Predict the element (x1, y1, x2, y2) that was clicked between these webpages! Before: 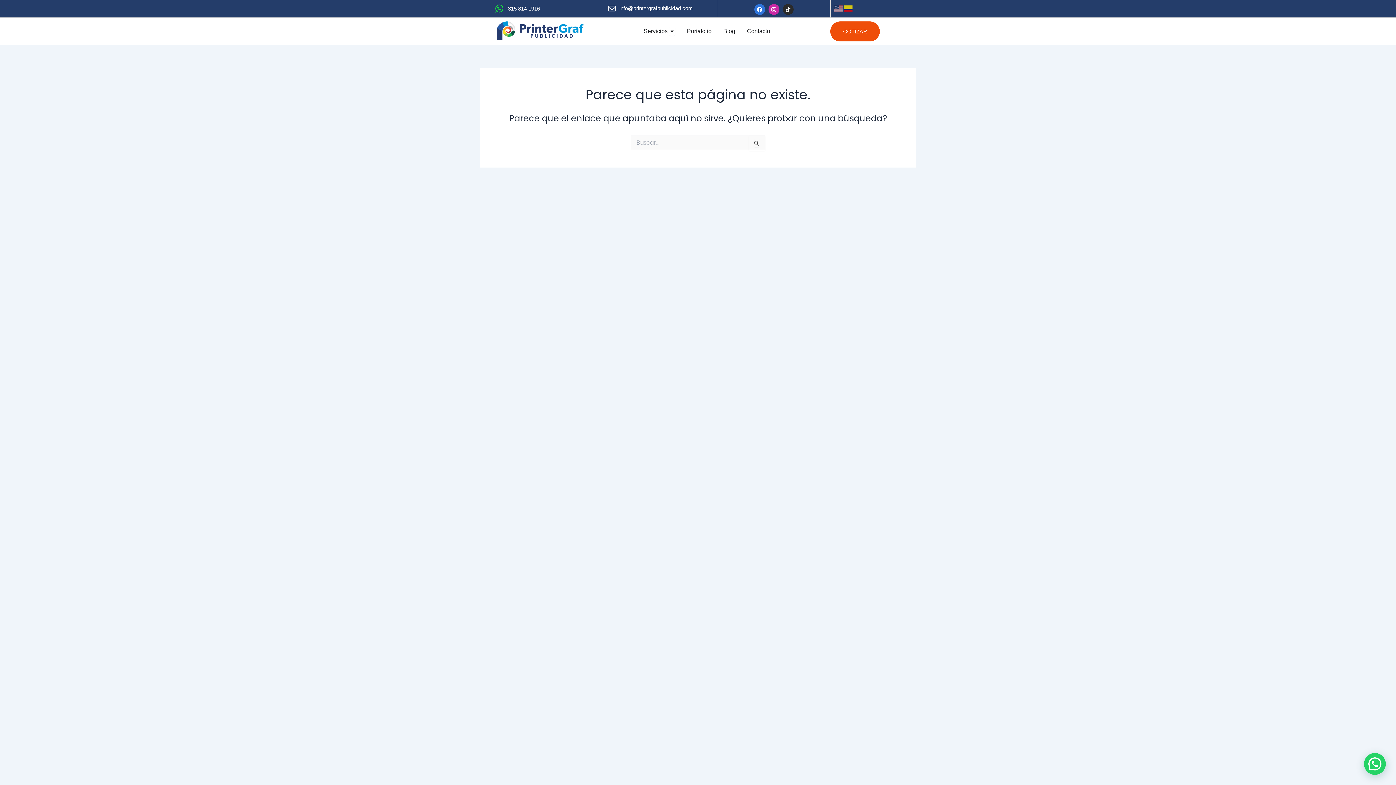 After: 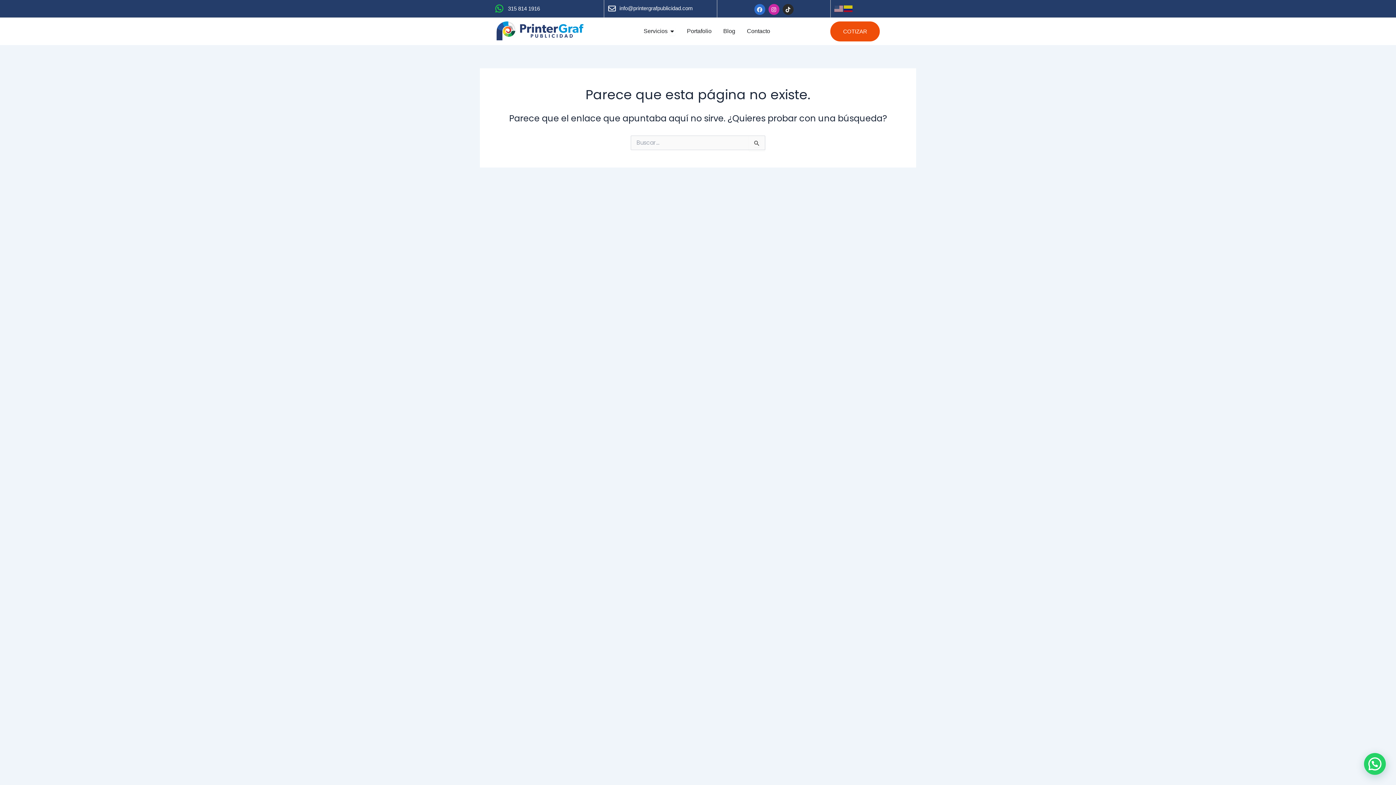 Action: label: Facebook bbox: (754, 4, 765, 14)